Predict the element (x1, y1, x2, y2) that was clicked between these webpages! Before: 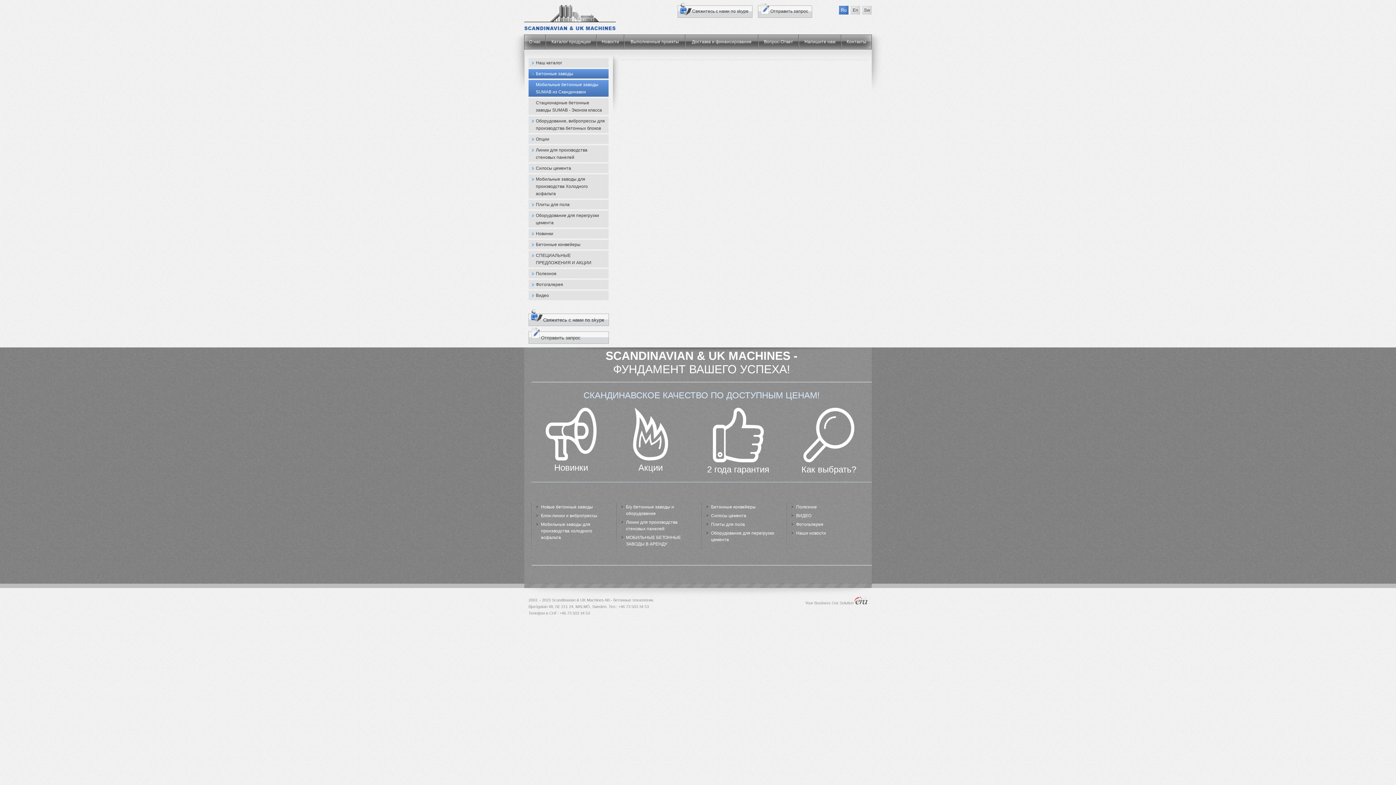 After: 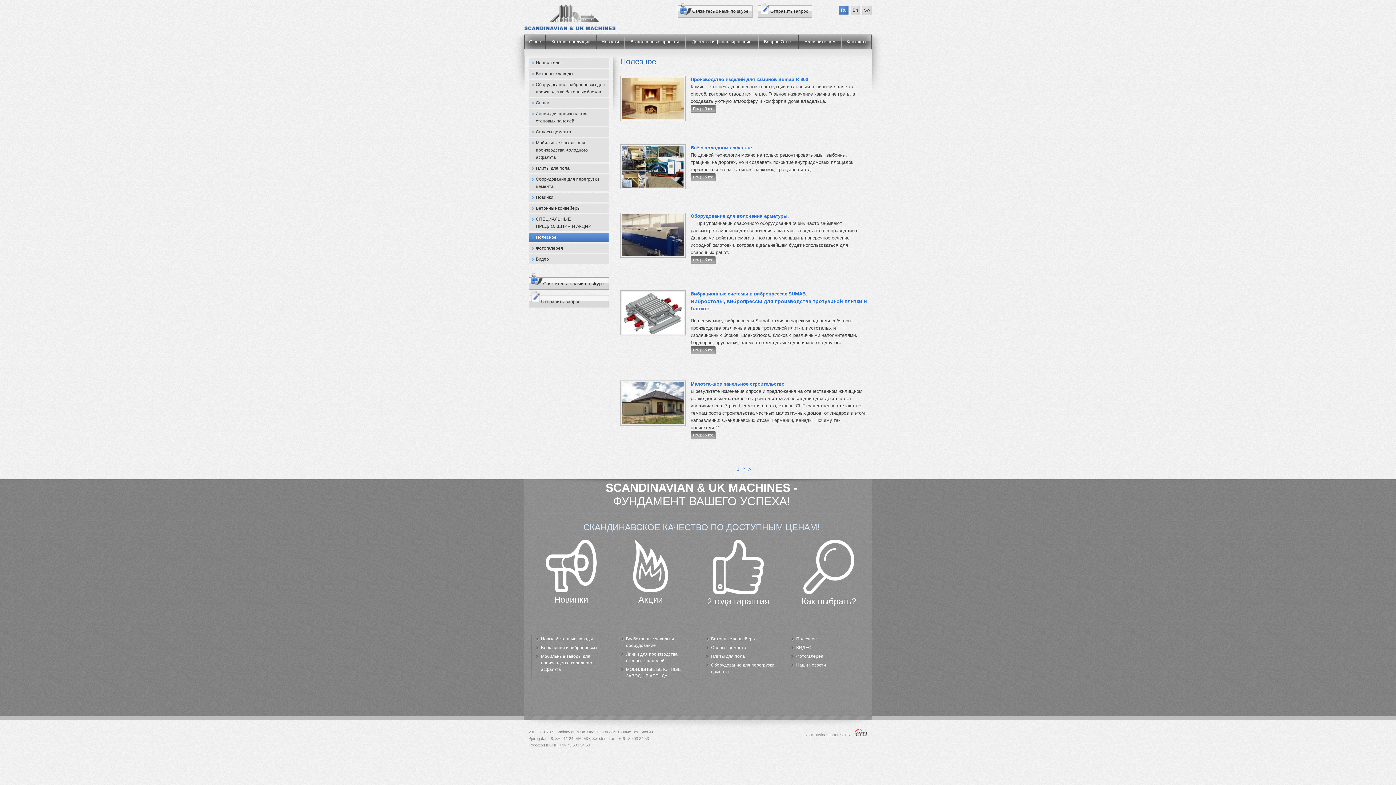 Action: label: Полезное bbox: (528, 269, 608, 278)